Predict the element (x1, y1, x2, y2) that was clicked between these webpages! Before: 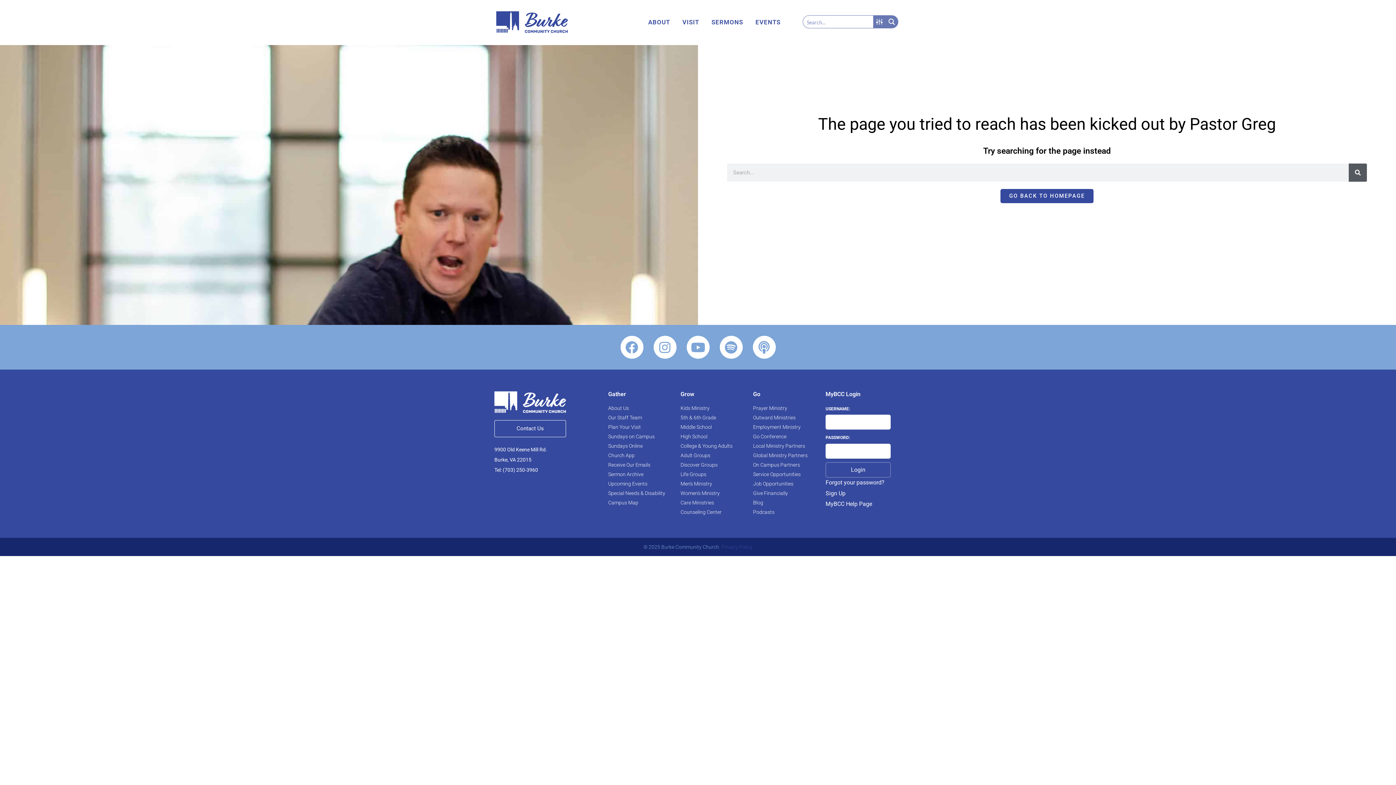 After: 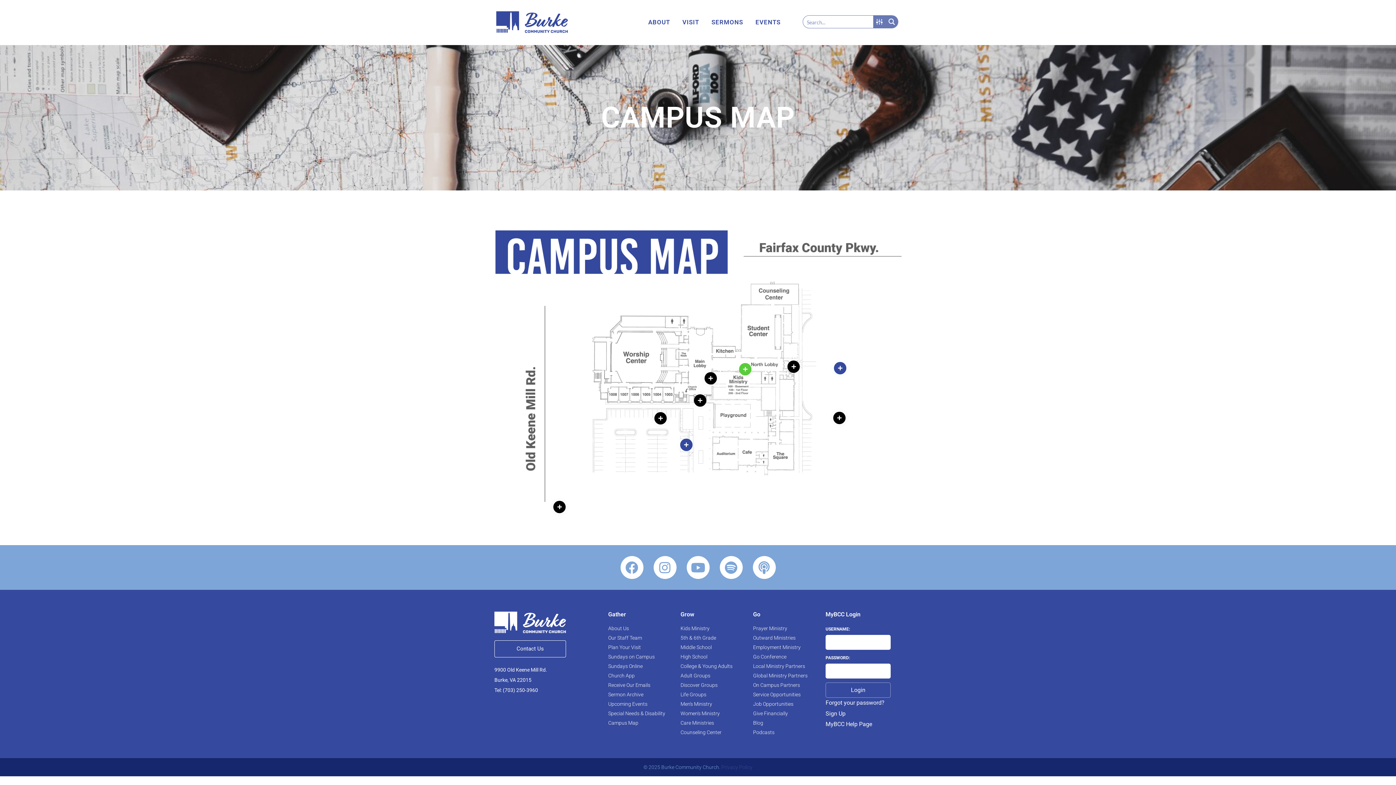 Action: label: Campus Map bbox: (608, 499, 673, 506)